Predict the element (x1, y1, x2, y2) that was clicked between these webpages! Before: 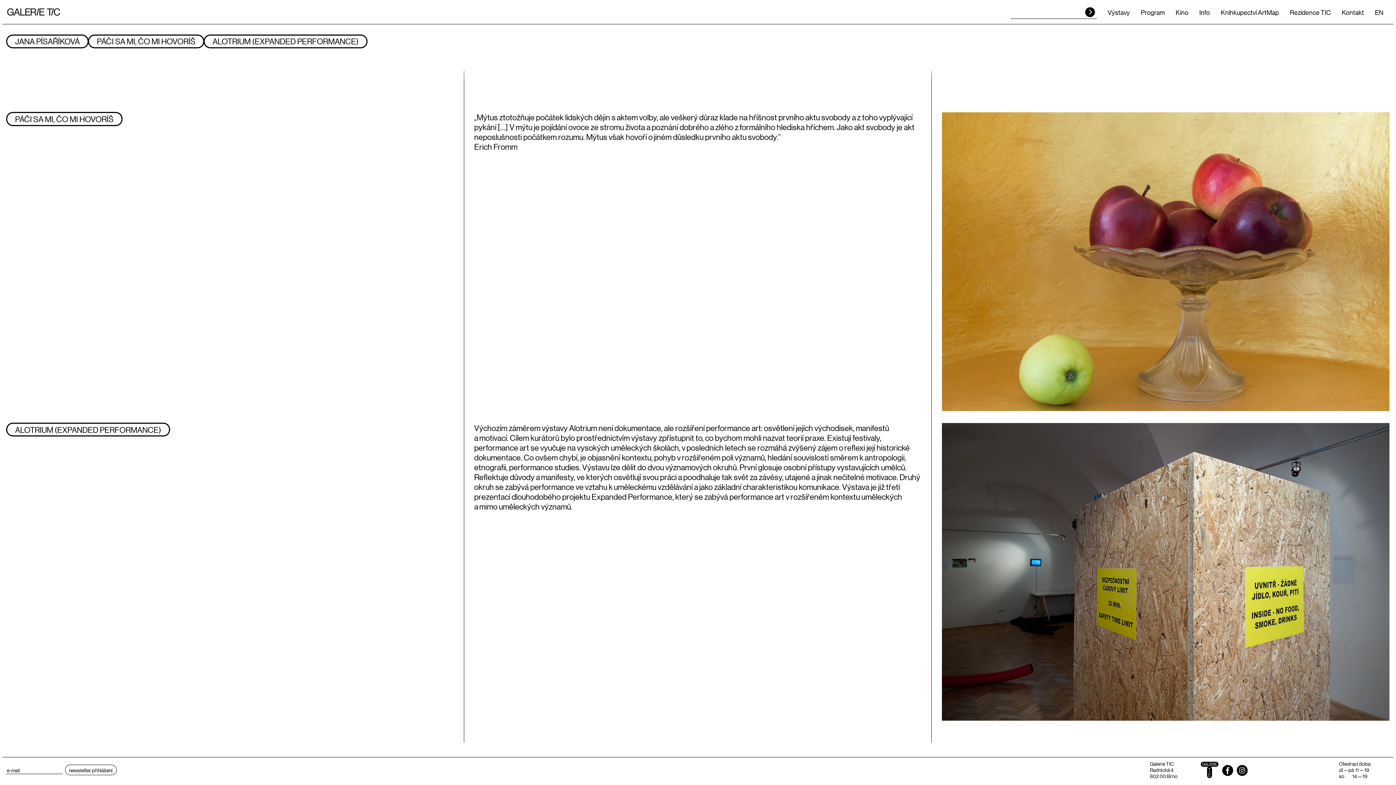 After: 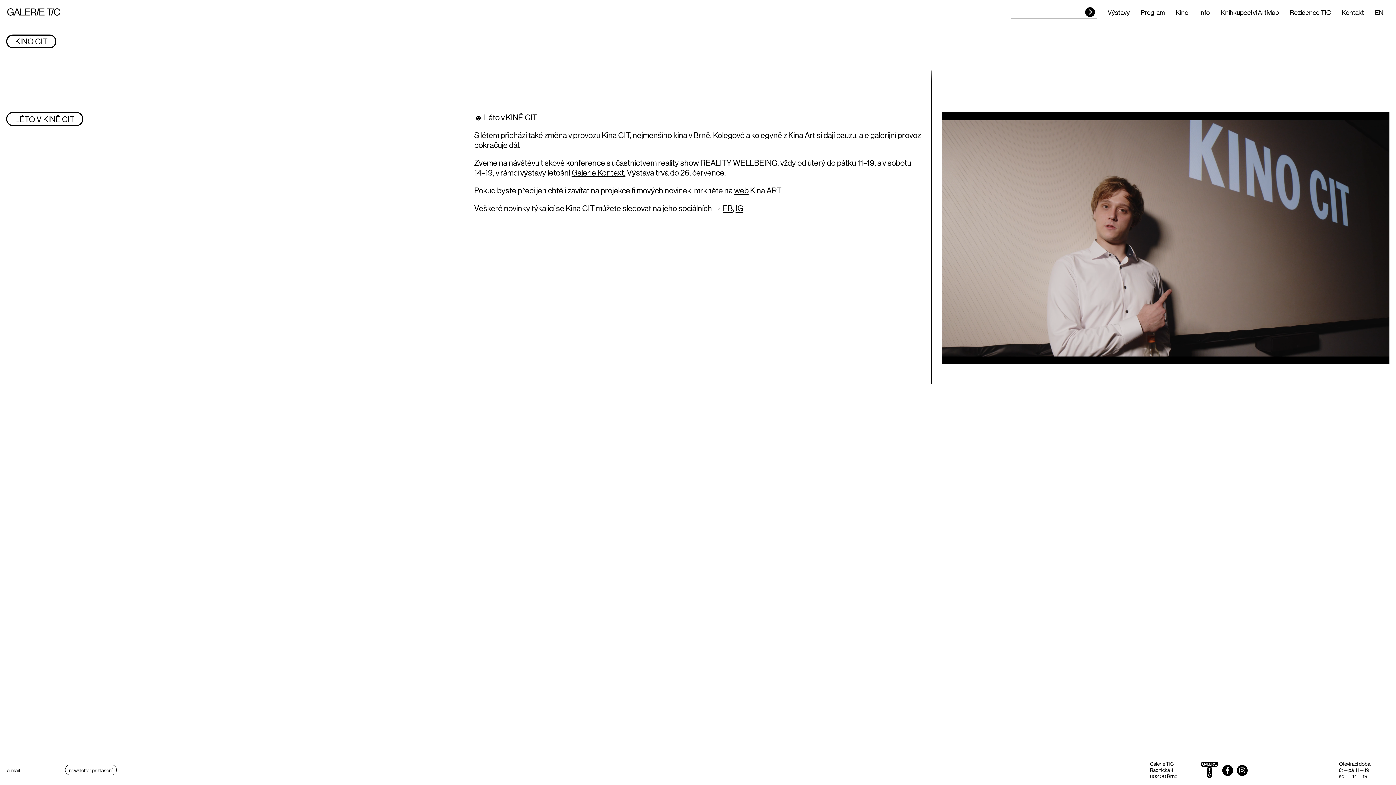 Action: bbox: (1176, 8, 1188, 16) label: Kino